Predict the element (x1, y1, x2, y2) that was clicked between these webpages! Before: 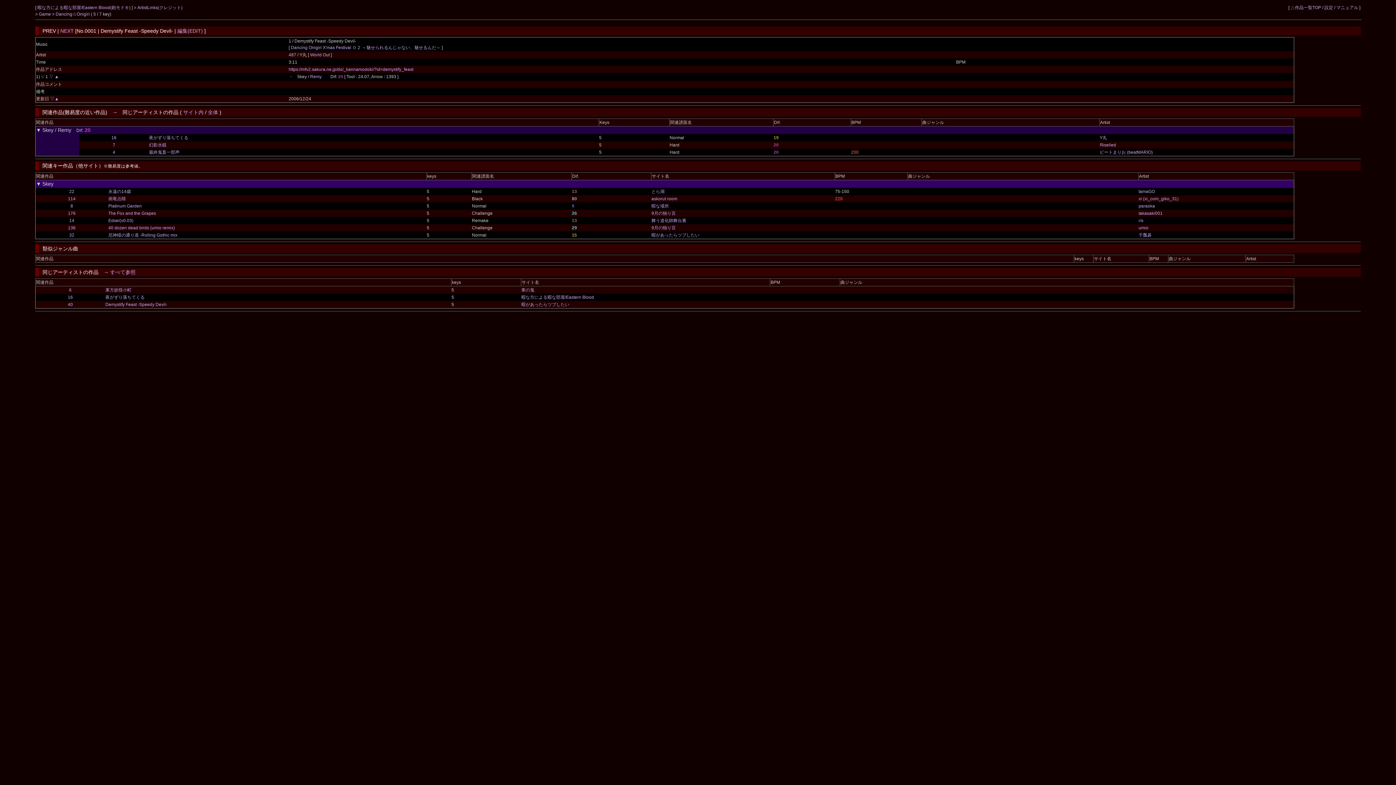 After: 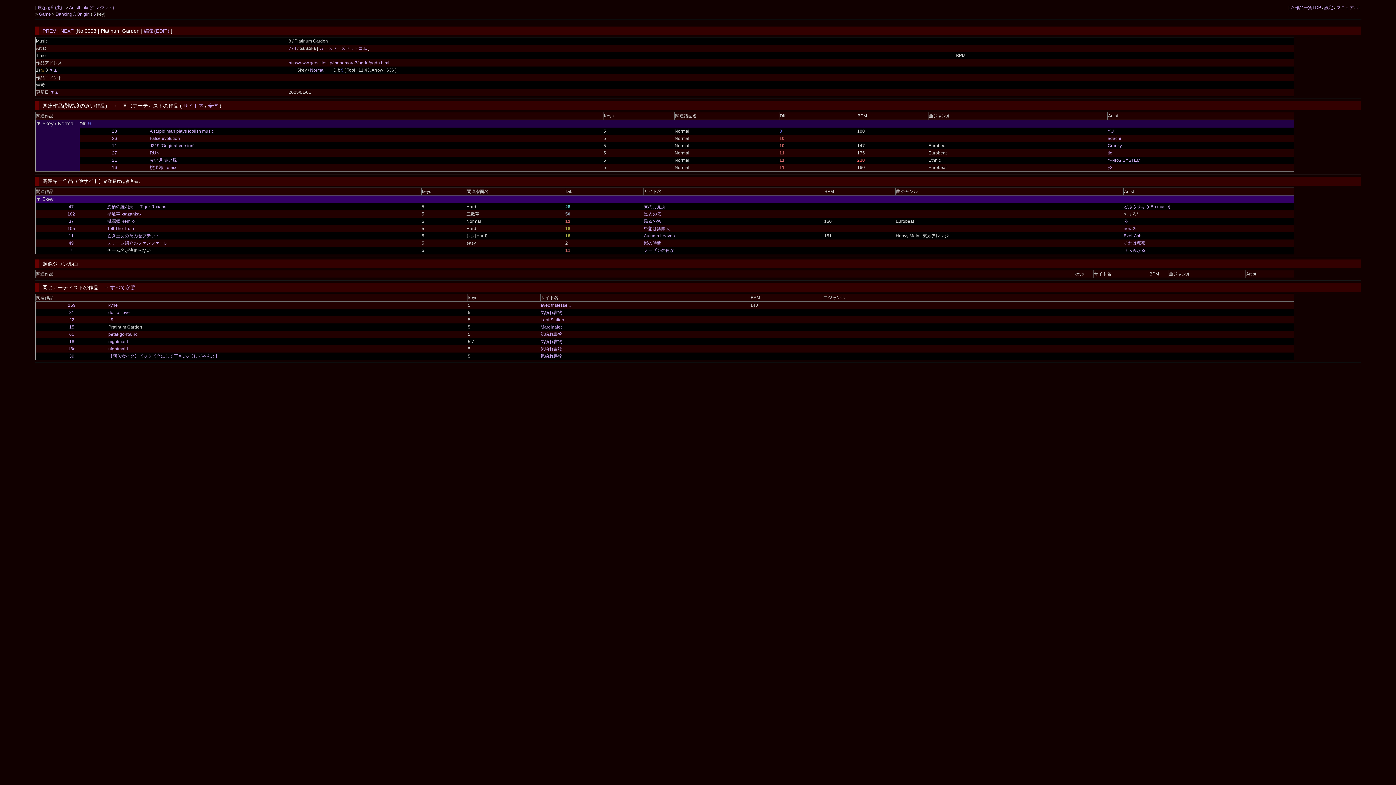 Action: bbox: (70, 203, 73, 208) label: 8